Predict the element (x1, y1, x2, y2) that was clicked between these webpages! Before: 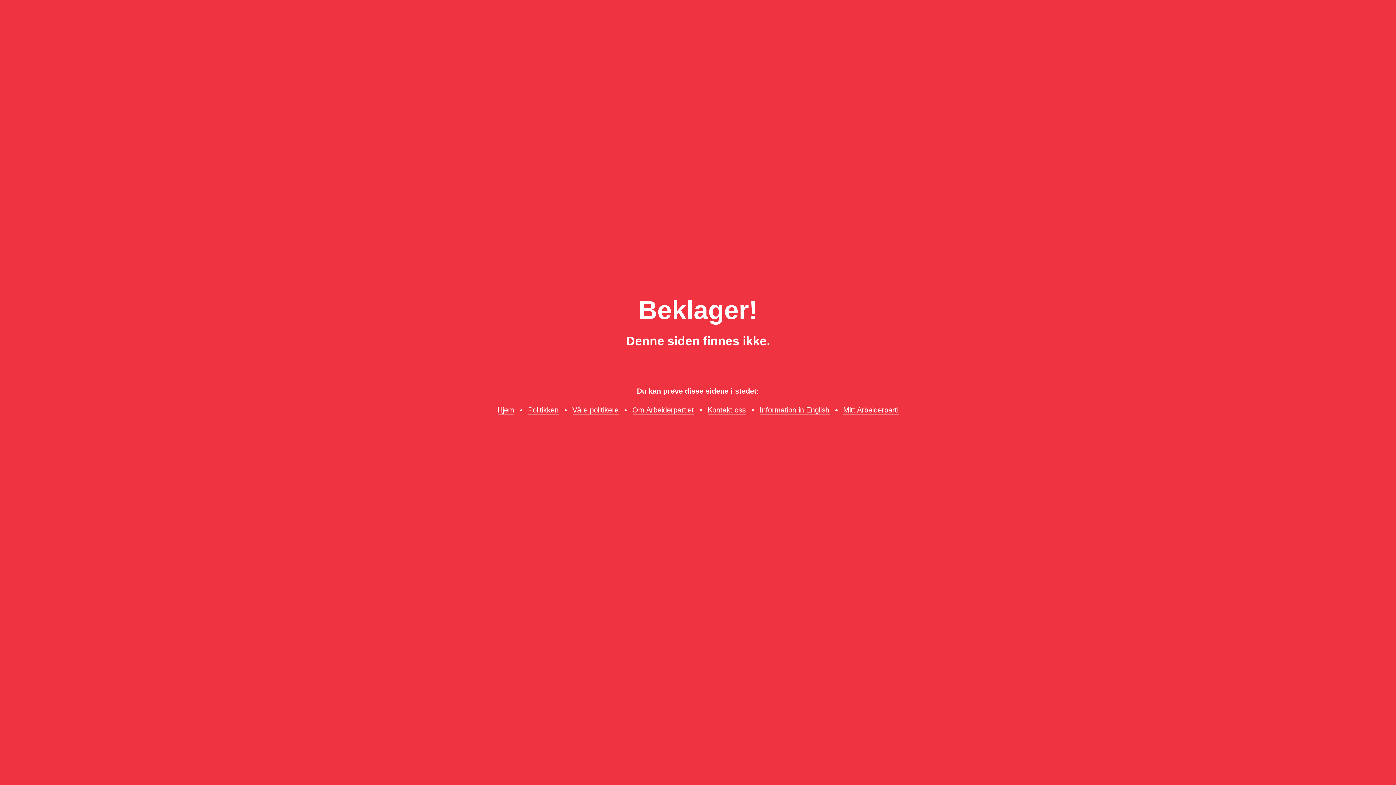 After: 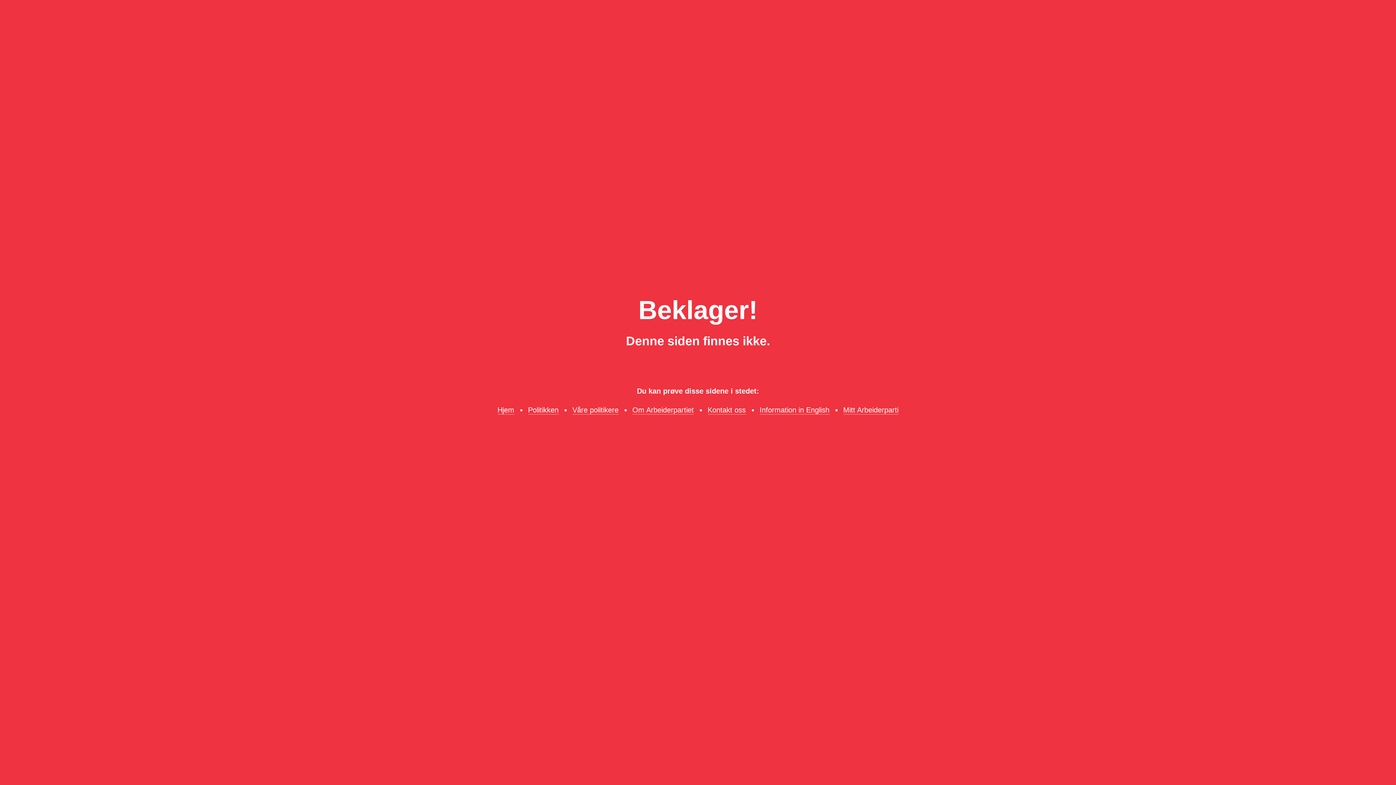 Action: label: Politikken bbox: (528, 406, 558, 414)